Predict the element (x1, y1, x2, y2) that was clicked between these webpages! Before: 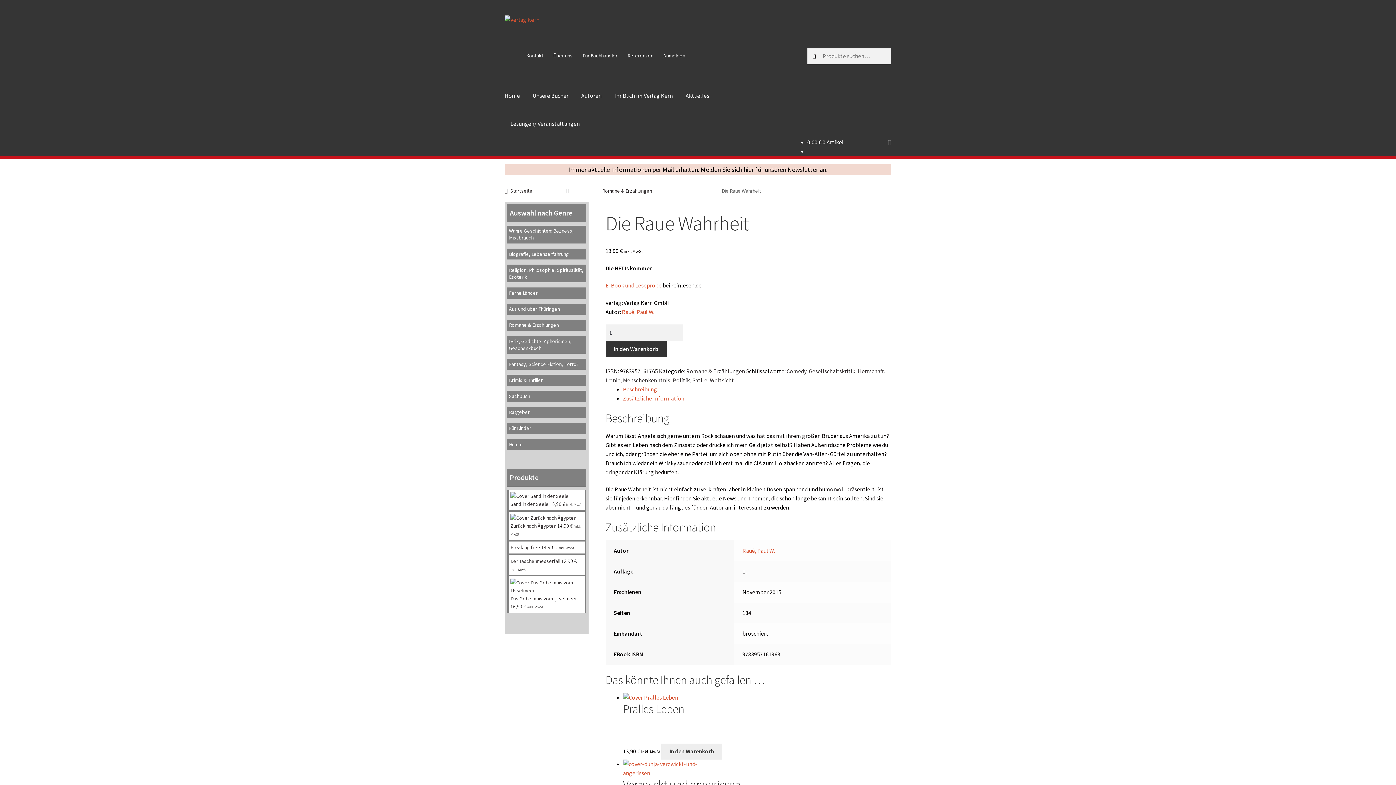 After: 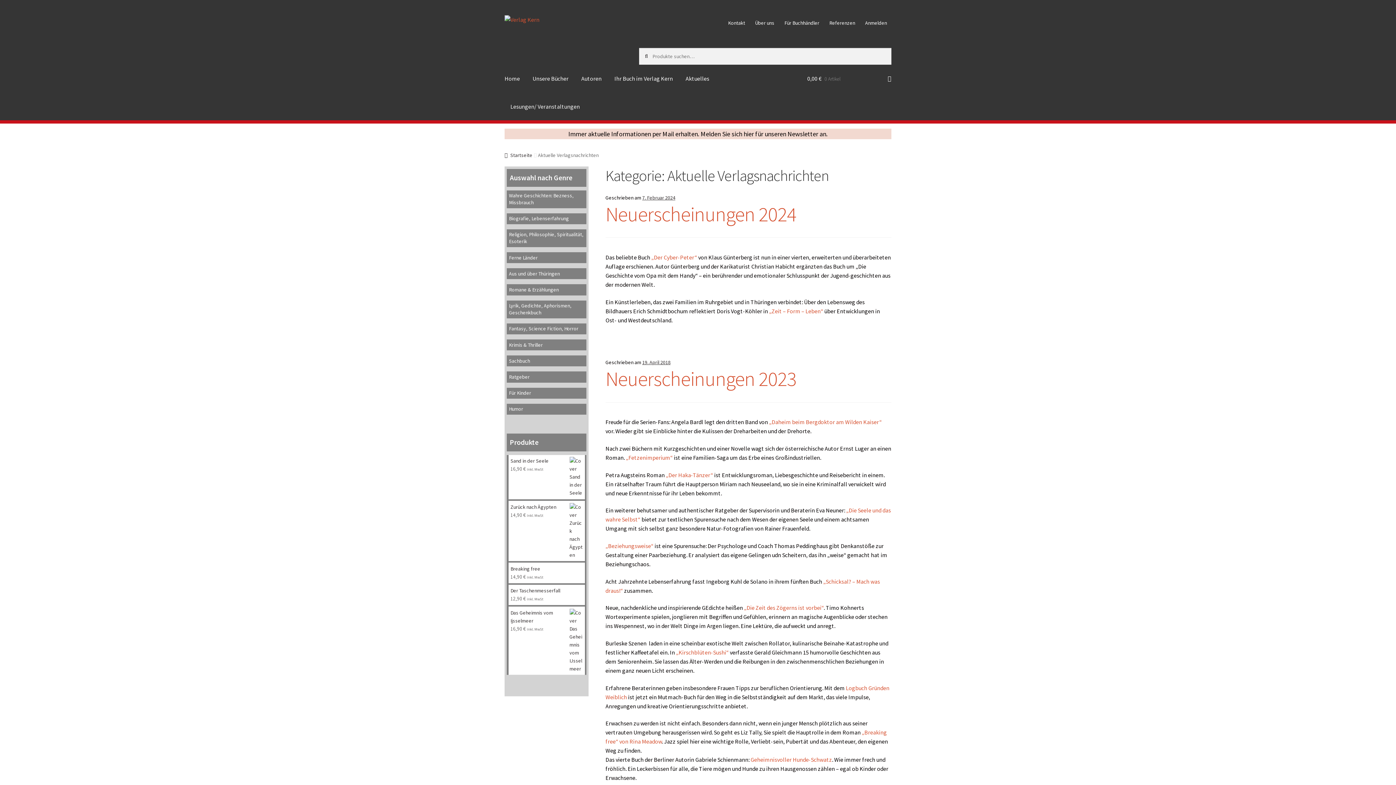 Action: label: Aktuelles bbox: (680, 81, 715, 109)